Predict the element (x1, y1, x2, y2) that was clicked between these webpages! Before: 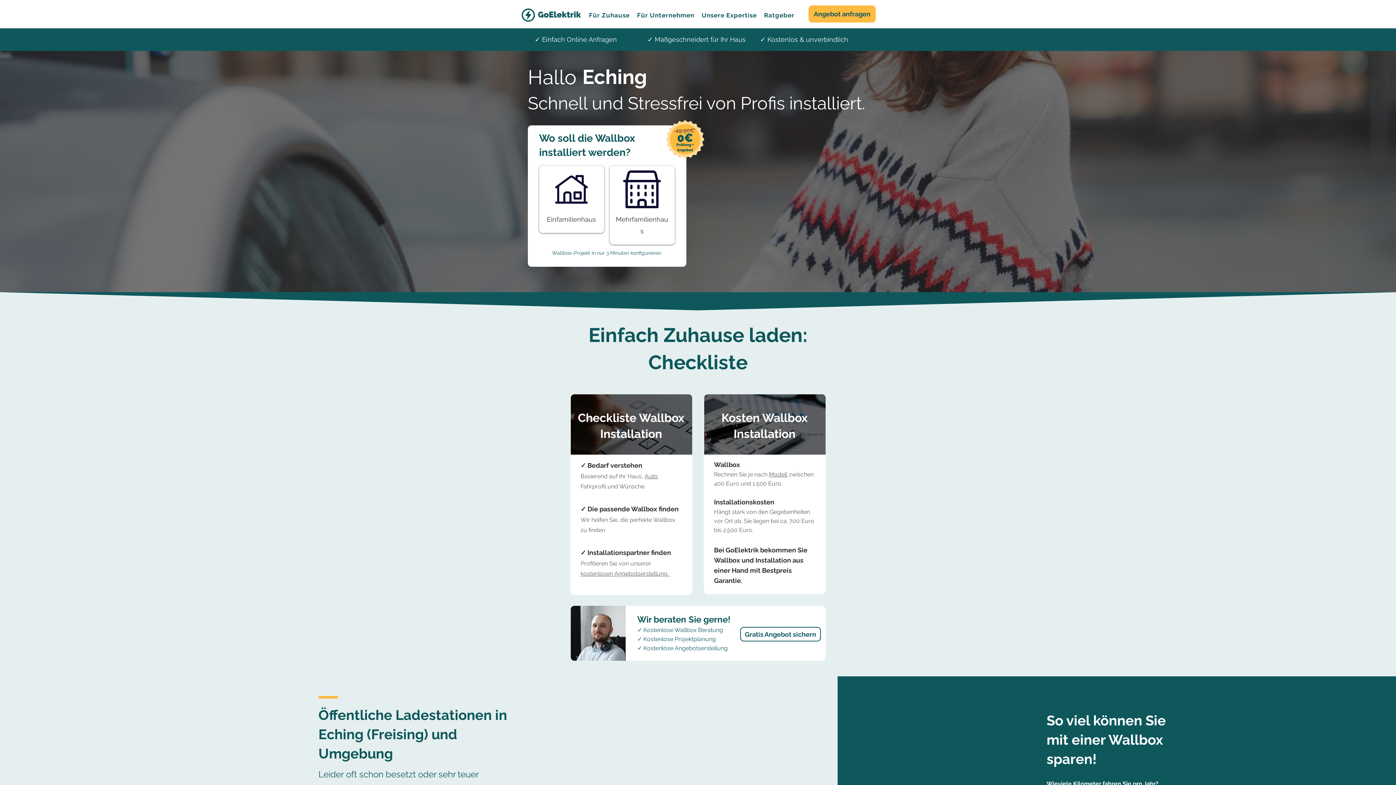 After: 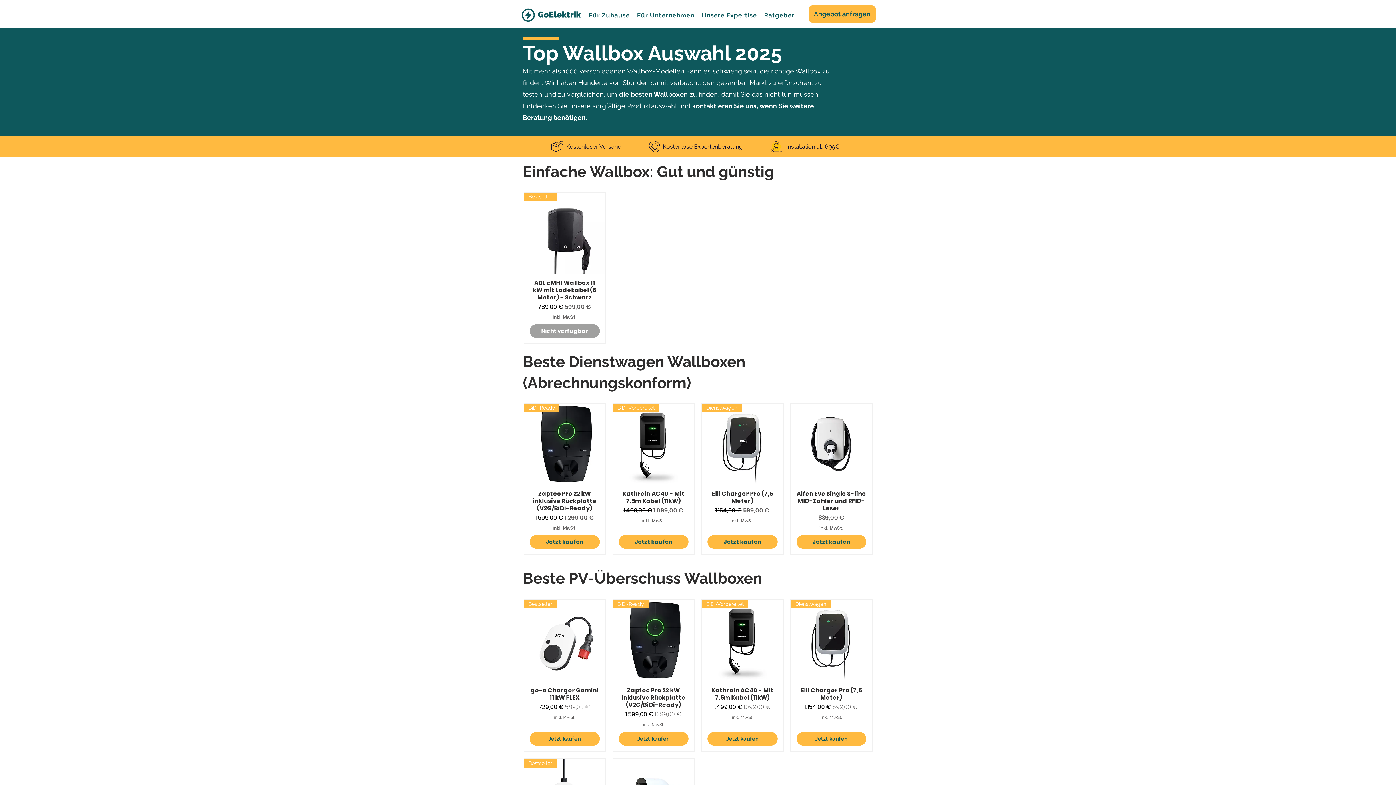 Action: bbox: (769, 471, 787, 478) label: Modell